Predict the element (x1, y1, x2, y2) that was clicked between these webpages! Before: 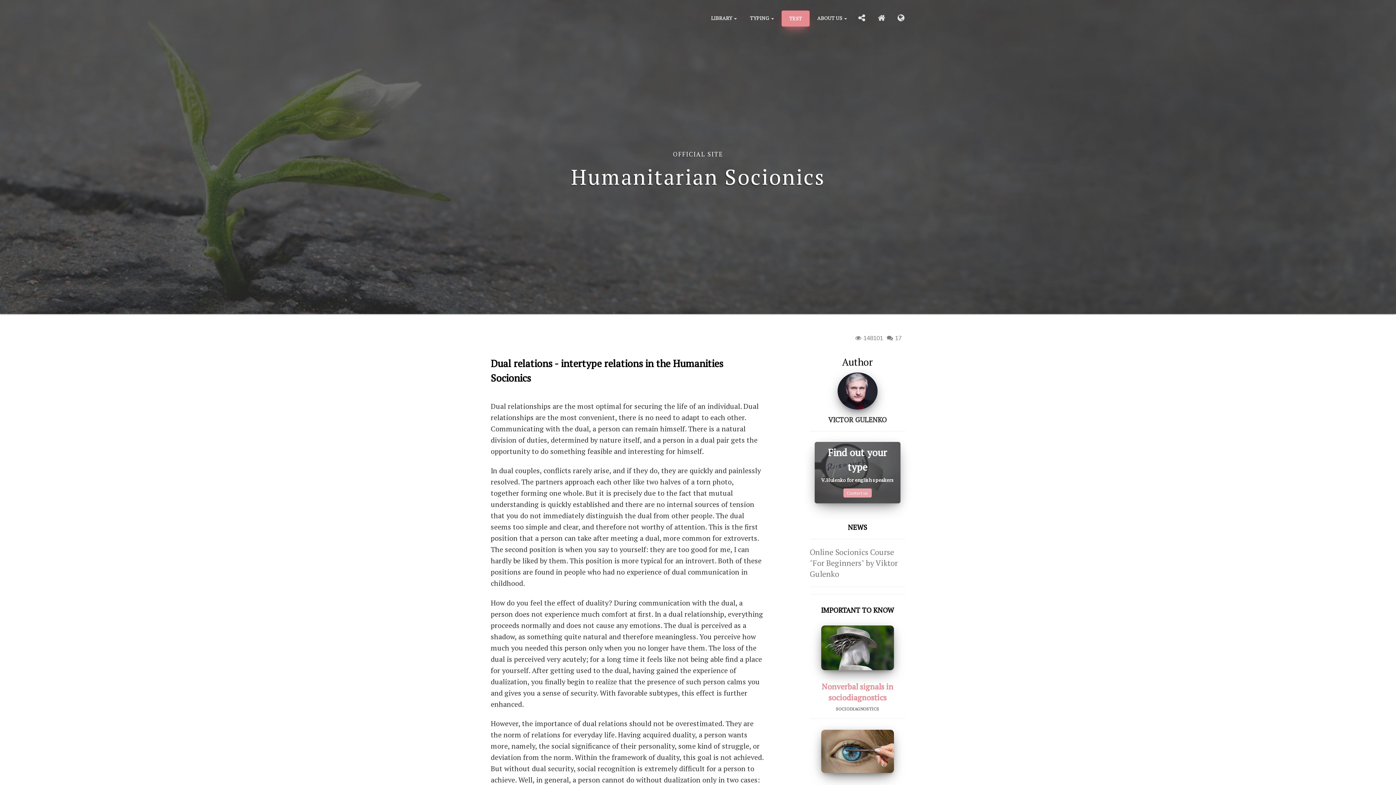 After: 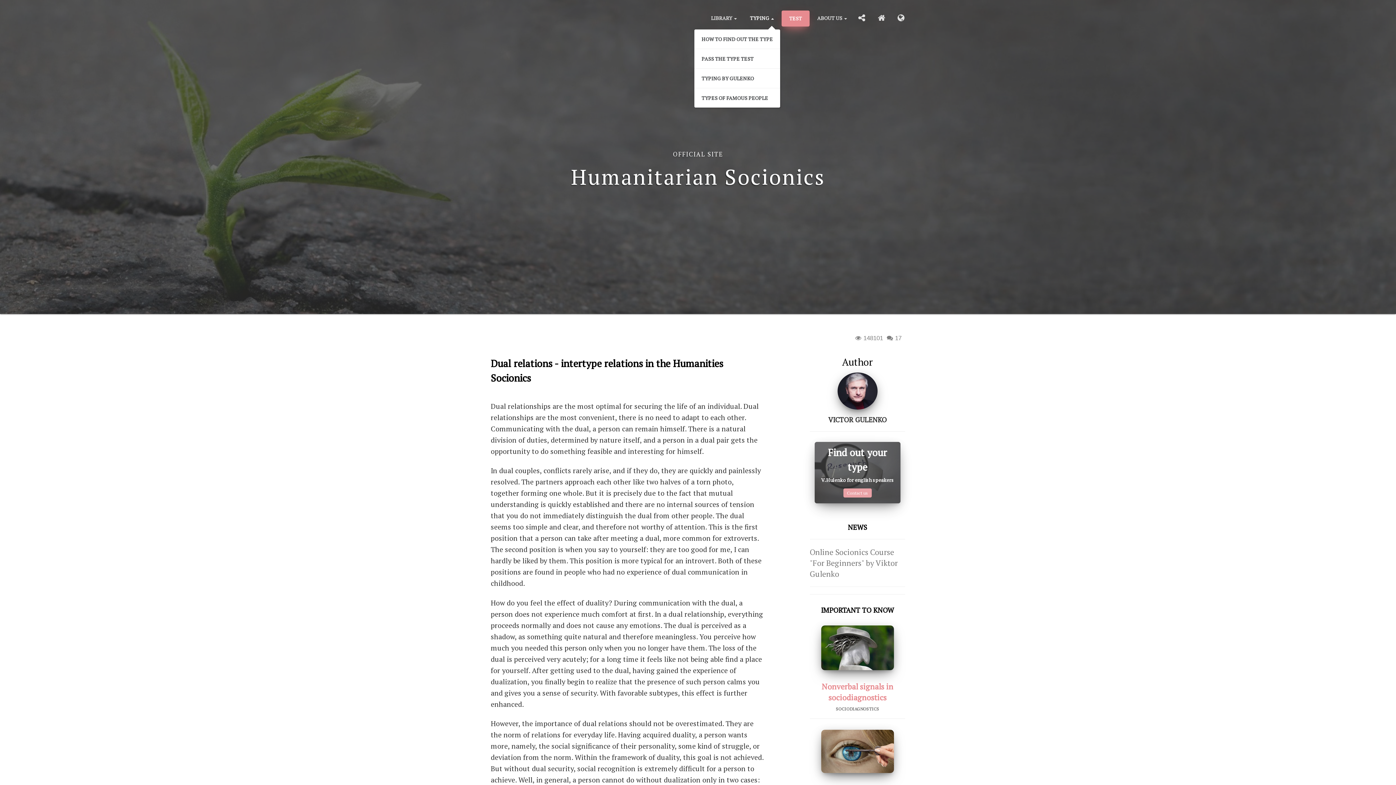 Action: label: TYPING  bbox: (744, 10, 779, 25)